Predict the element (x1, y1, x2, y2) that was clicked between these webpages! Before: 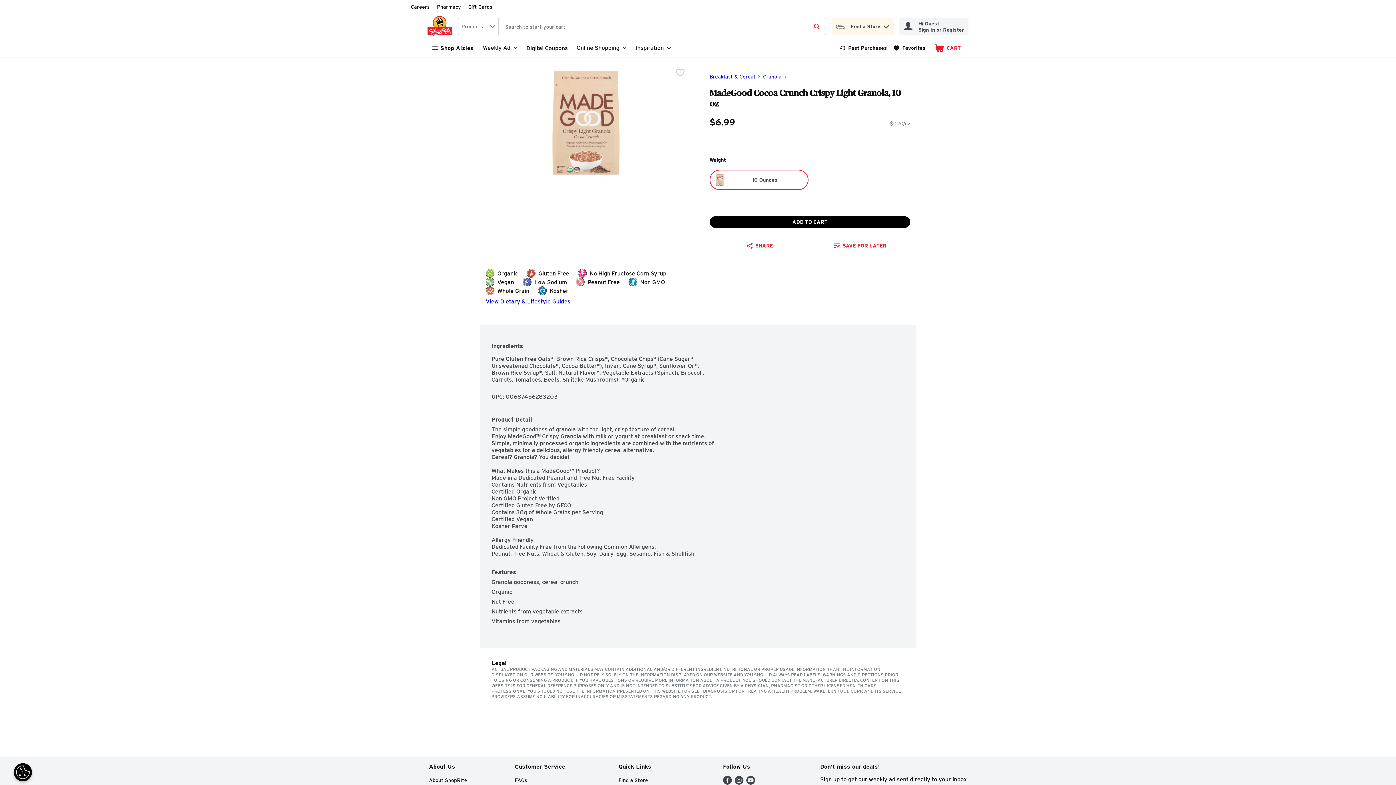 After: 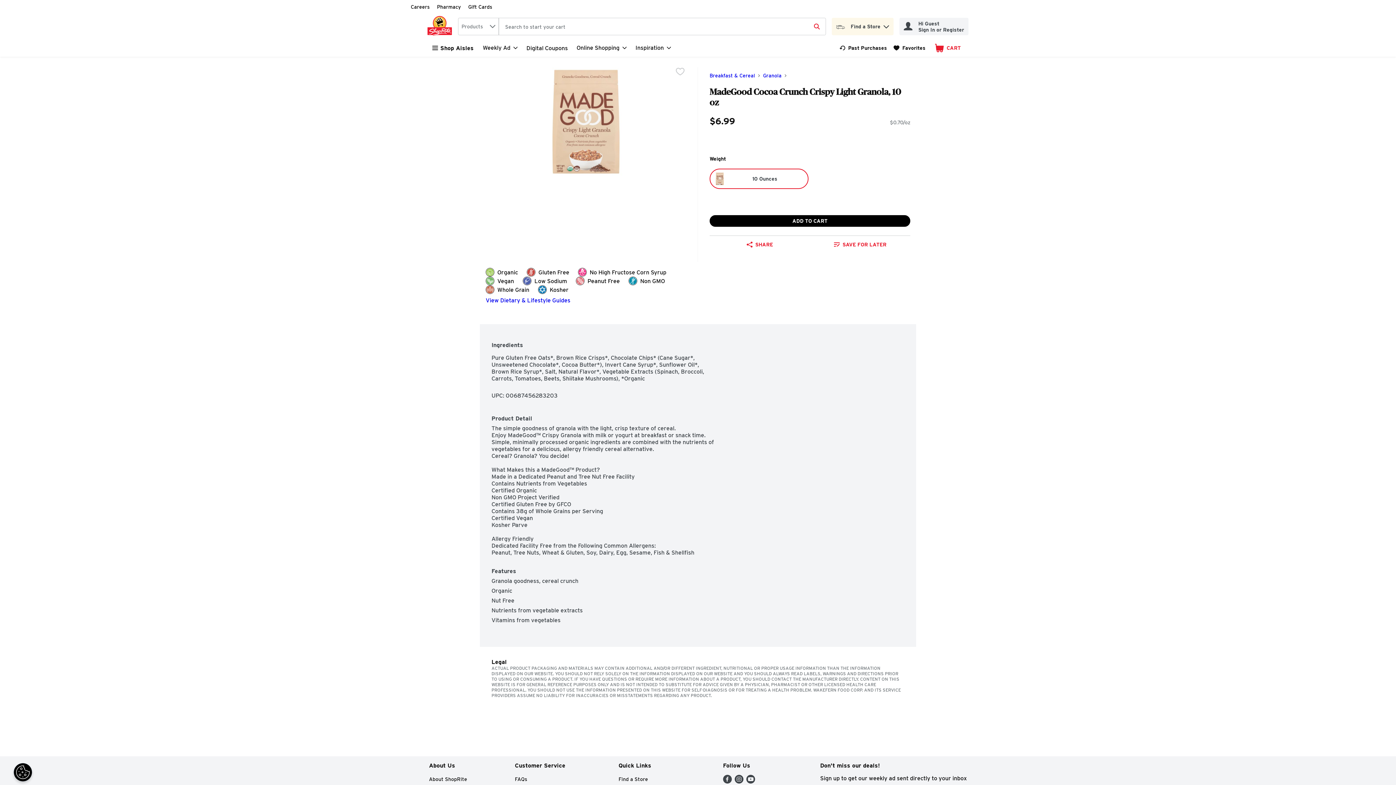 Action: label: Youtube bbox: (746, 779, 755, 786)